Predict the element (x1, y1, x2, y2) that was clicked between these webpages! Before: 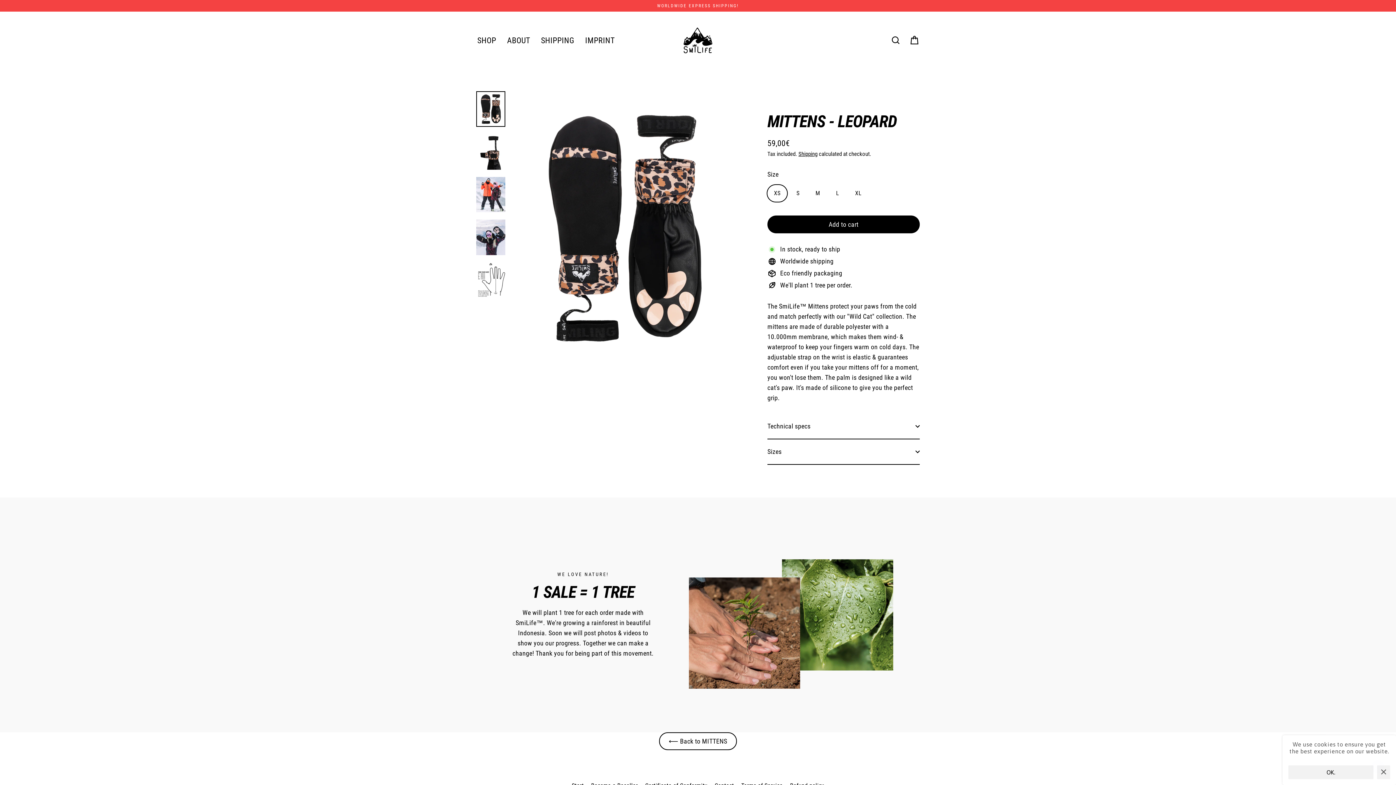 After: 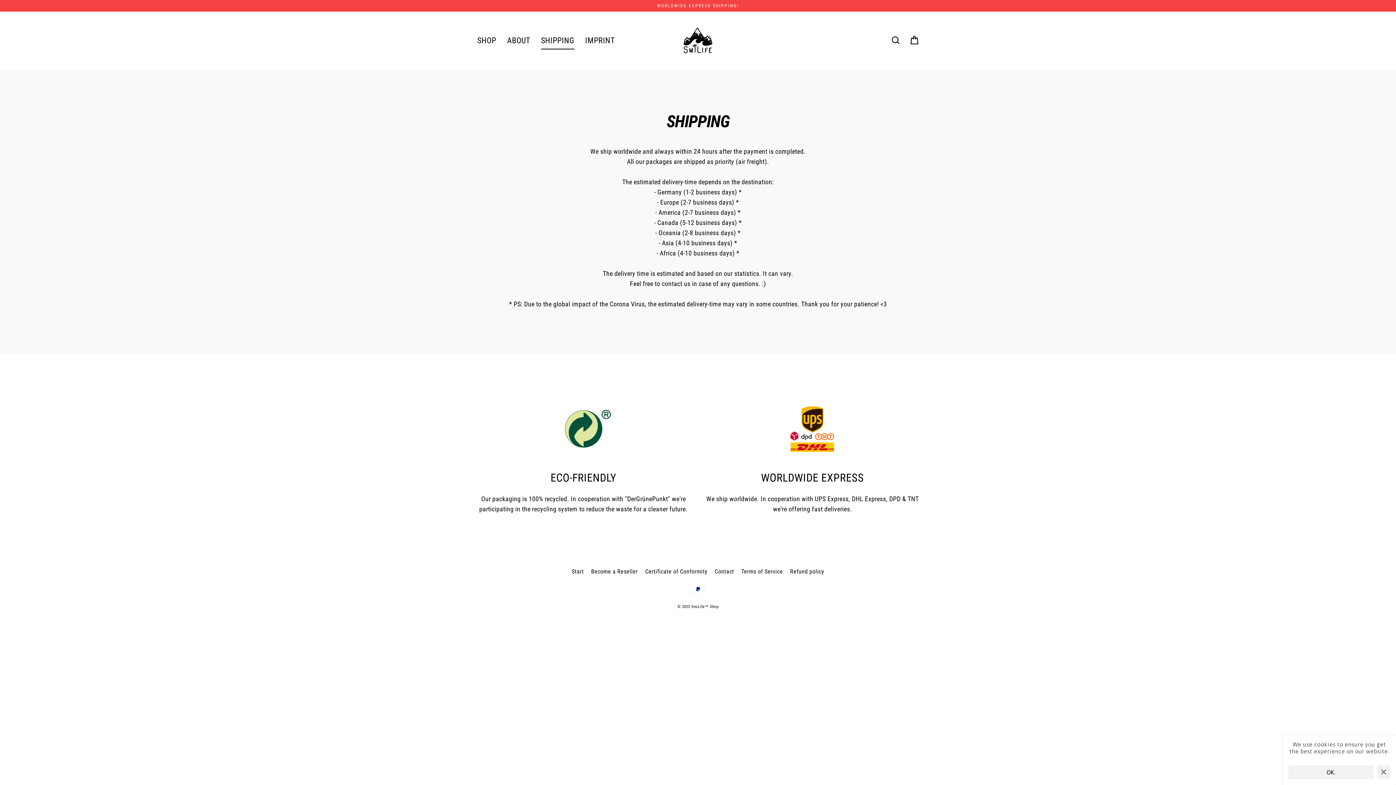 Action: bbox: (535, 31, 579, 49) label: SHIPPING